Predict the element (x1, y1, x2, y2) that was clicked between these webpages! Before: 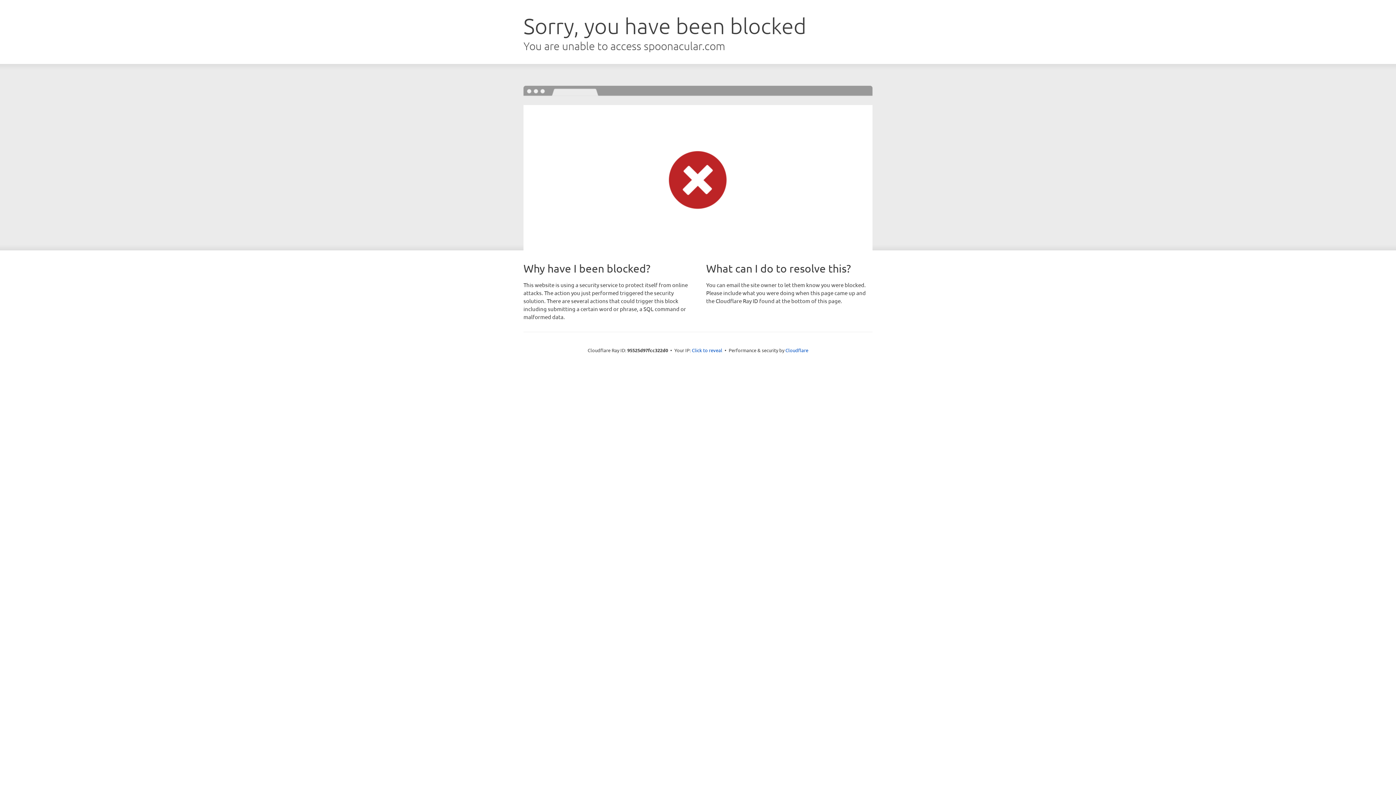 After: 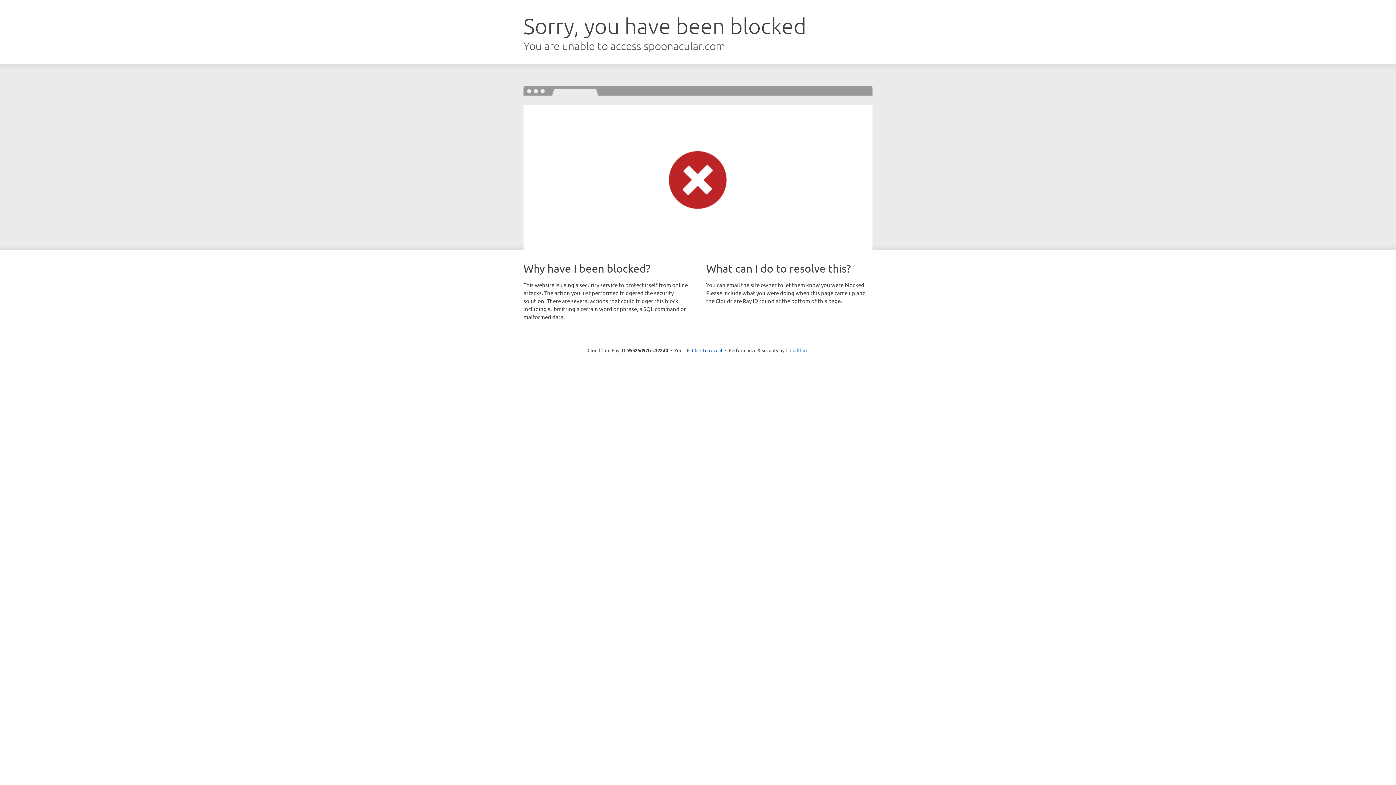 Action: bbox: (785, 347, 808, 353) label: Cloudflare